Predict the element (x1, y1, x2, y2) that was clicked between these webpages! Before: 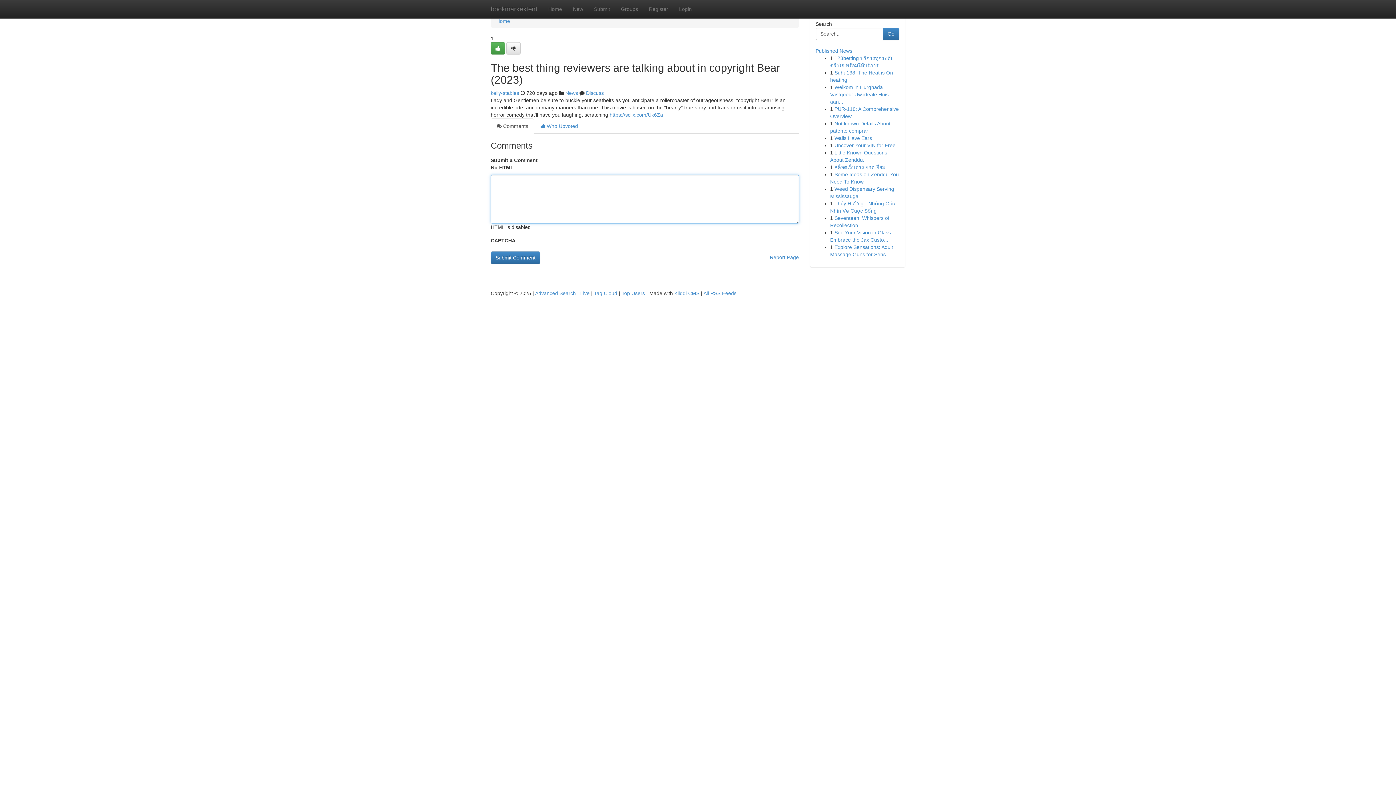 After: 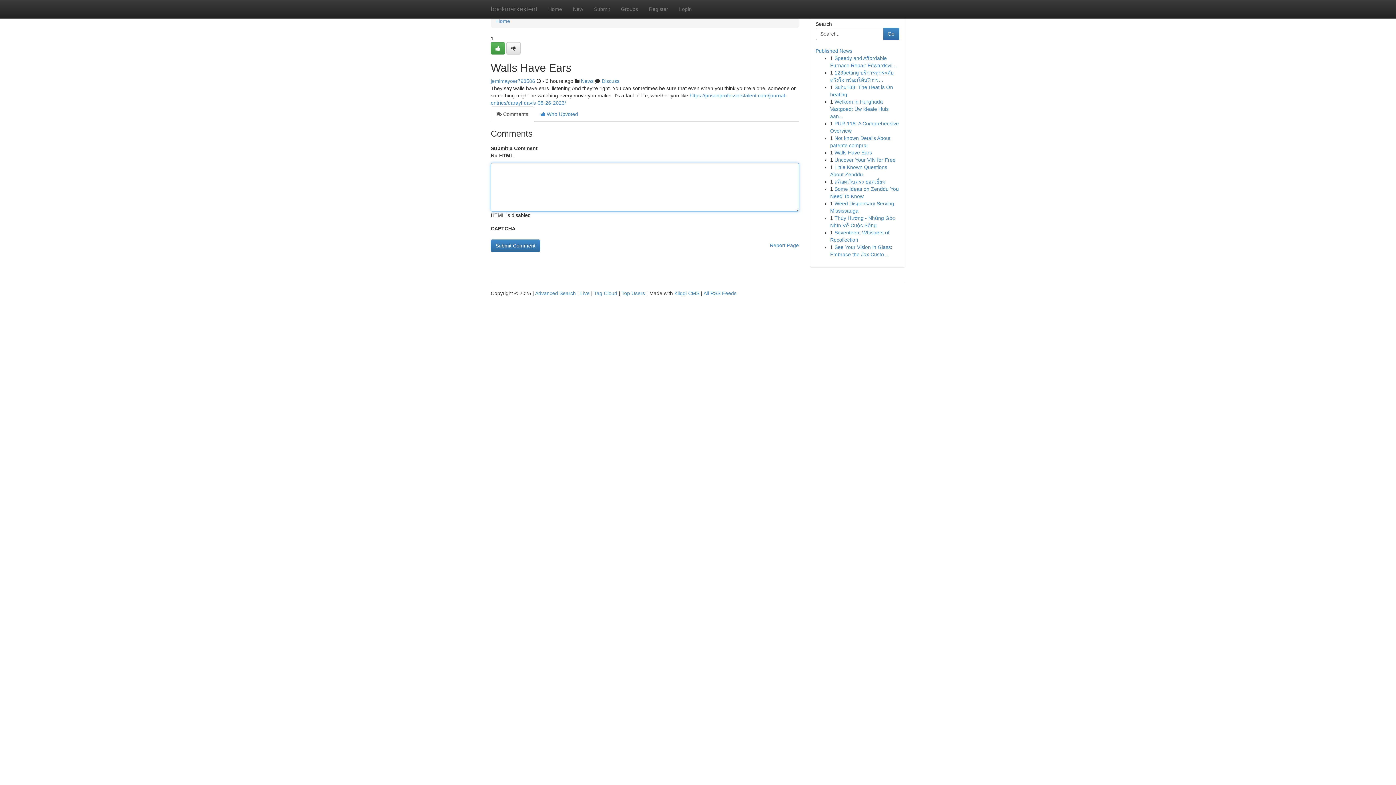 Action: bbox: (834, 135, 872, 141) label: Walls Have Ears